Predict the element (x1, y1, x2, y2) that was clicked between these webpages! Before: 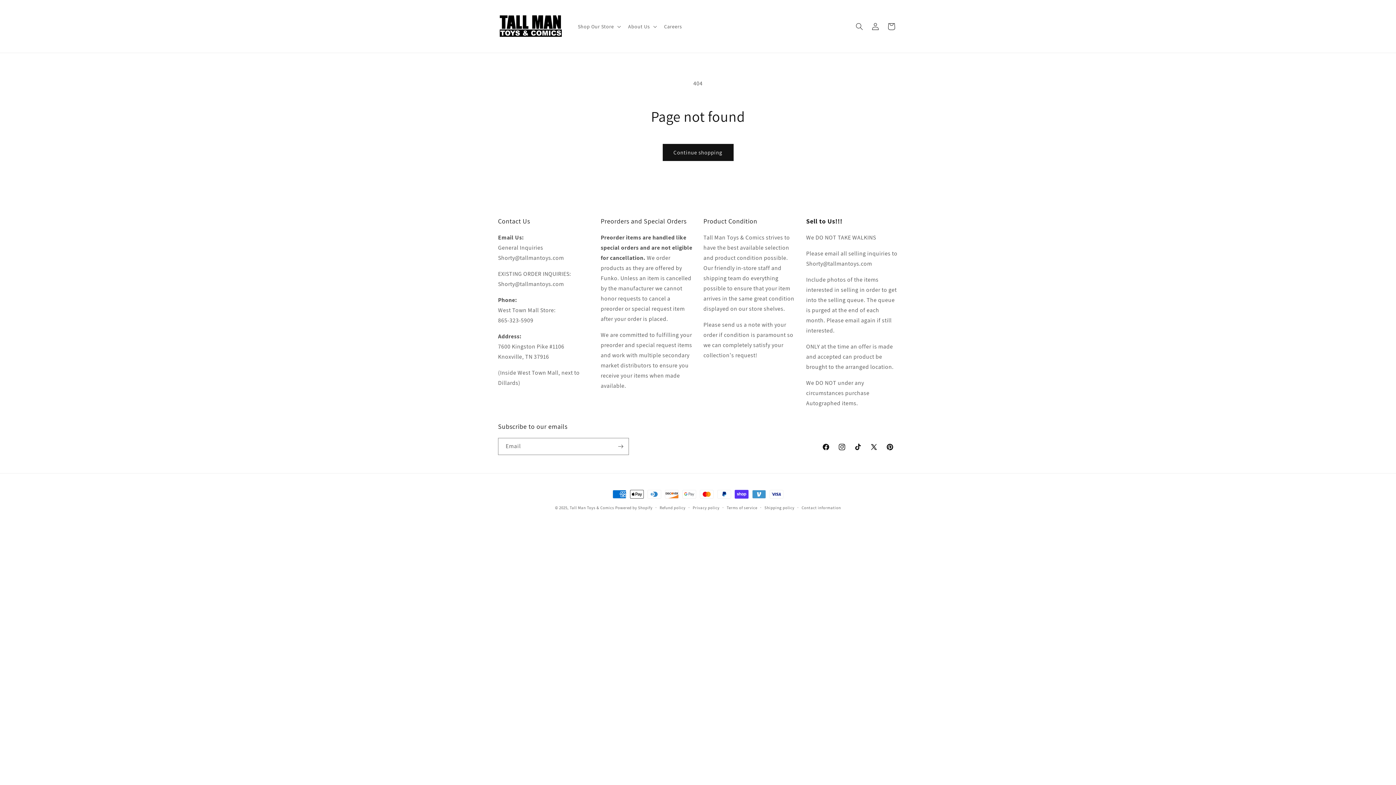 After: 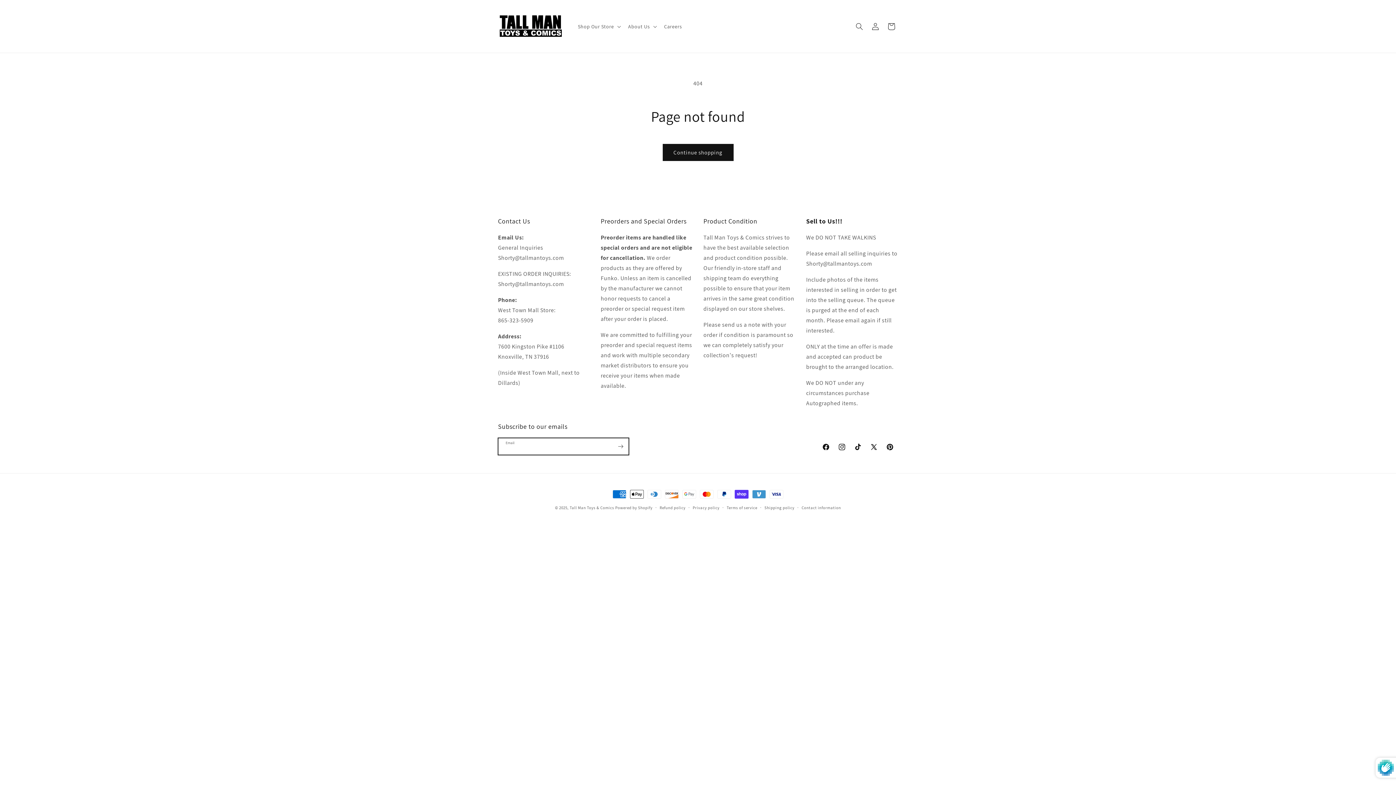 Action: bbox: (612, 438, 628, 455) label: Subscribe